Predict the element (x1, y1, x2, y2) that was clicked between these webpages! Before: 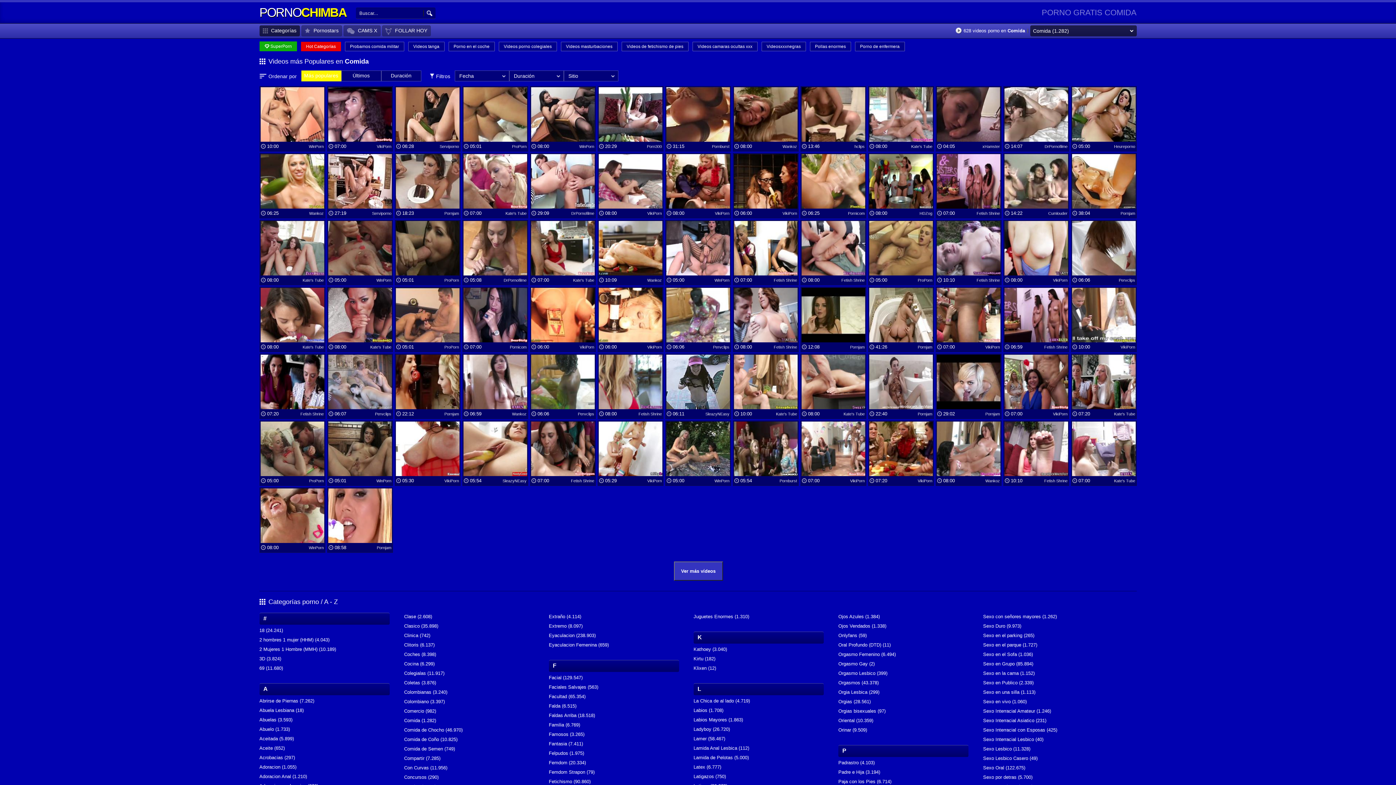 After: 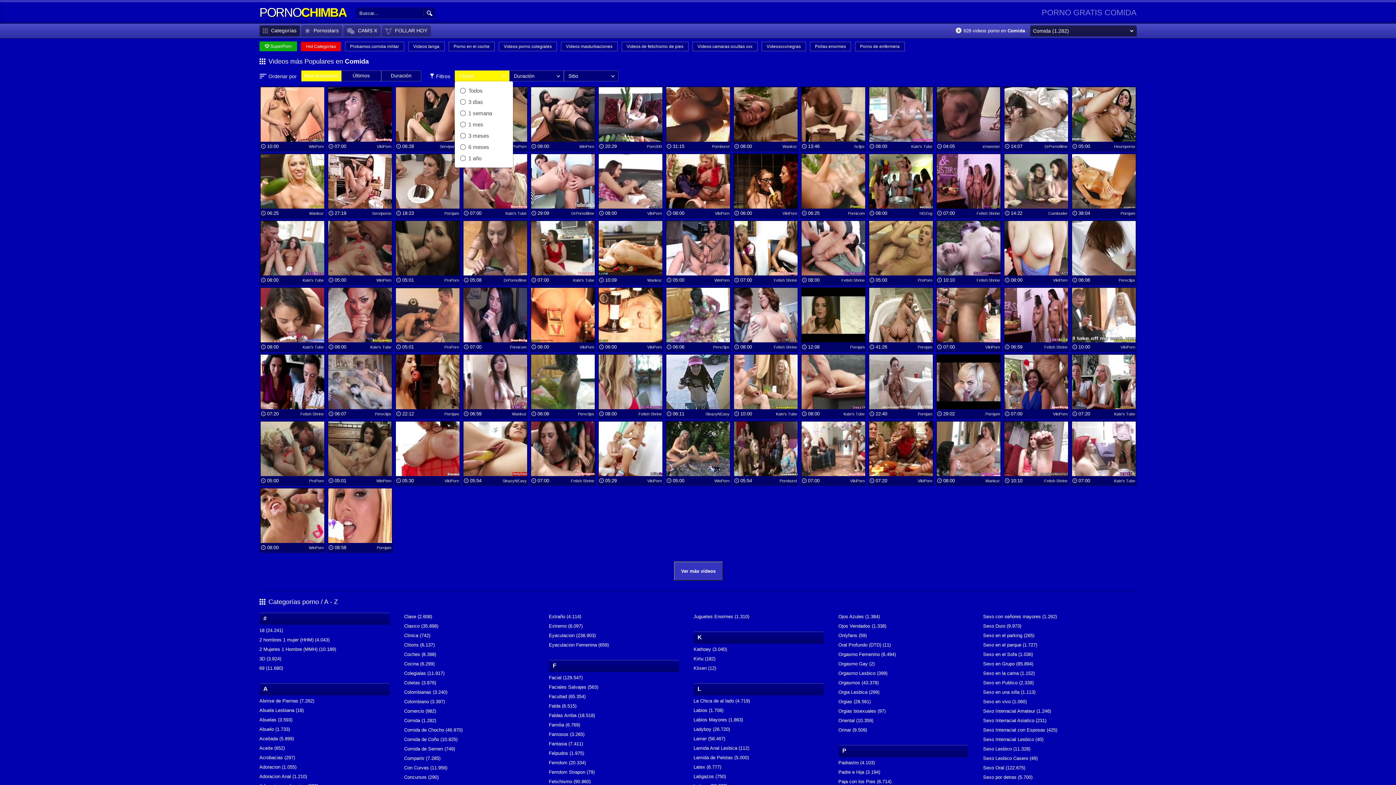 Action: bbox: (454, 70, 509, 81) label: Fecha